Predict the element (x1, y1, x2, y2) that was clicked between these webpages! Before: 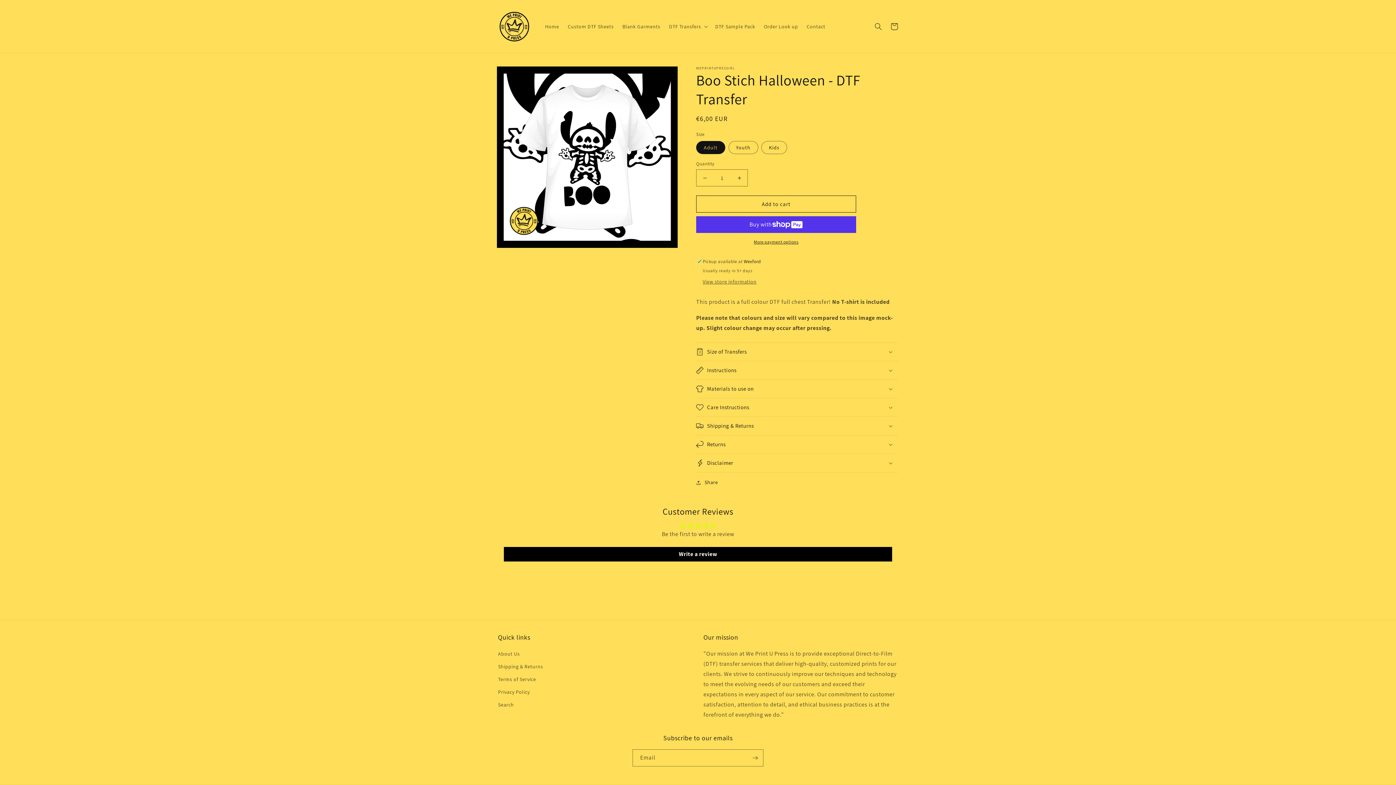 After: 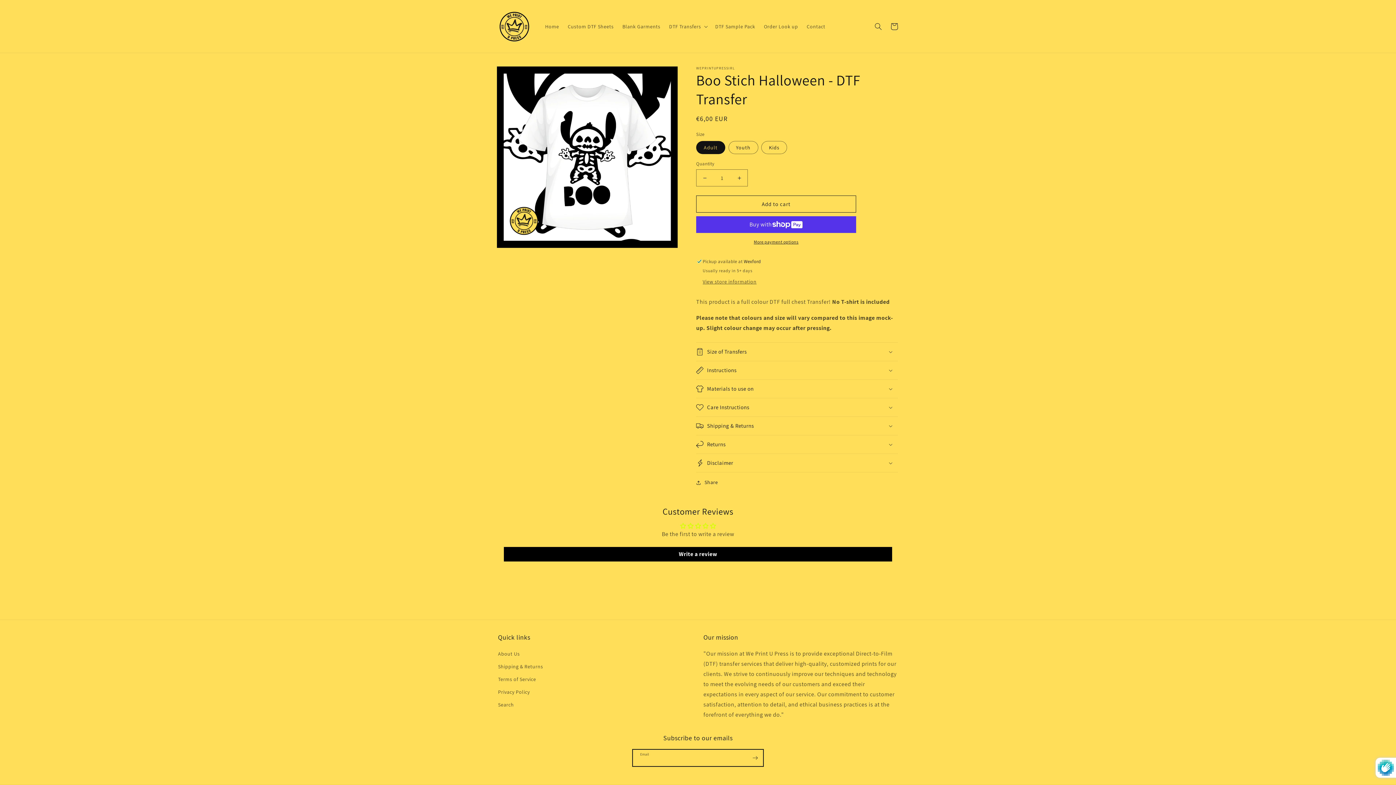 Action: bbox: (747, 749, 763, 766) label: Subscribe